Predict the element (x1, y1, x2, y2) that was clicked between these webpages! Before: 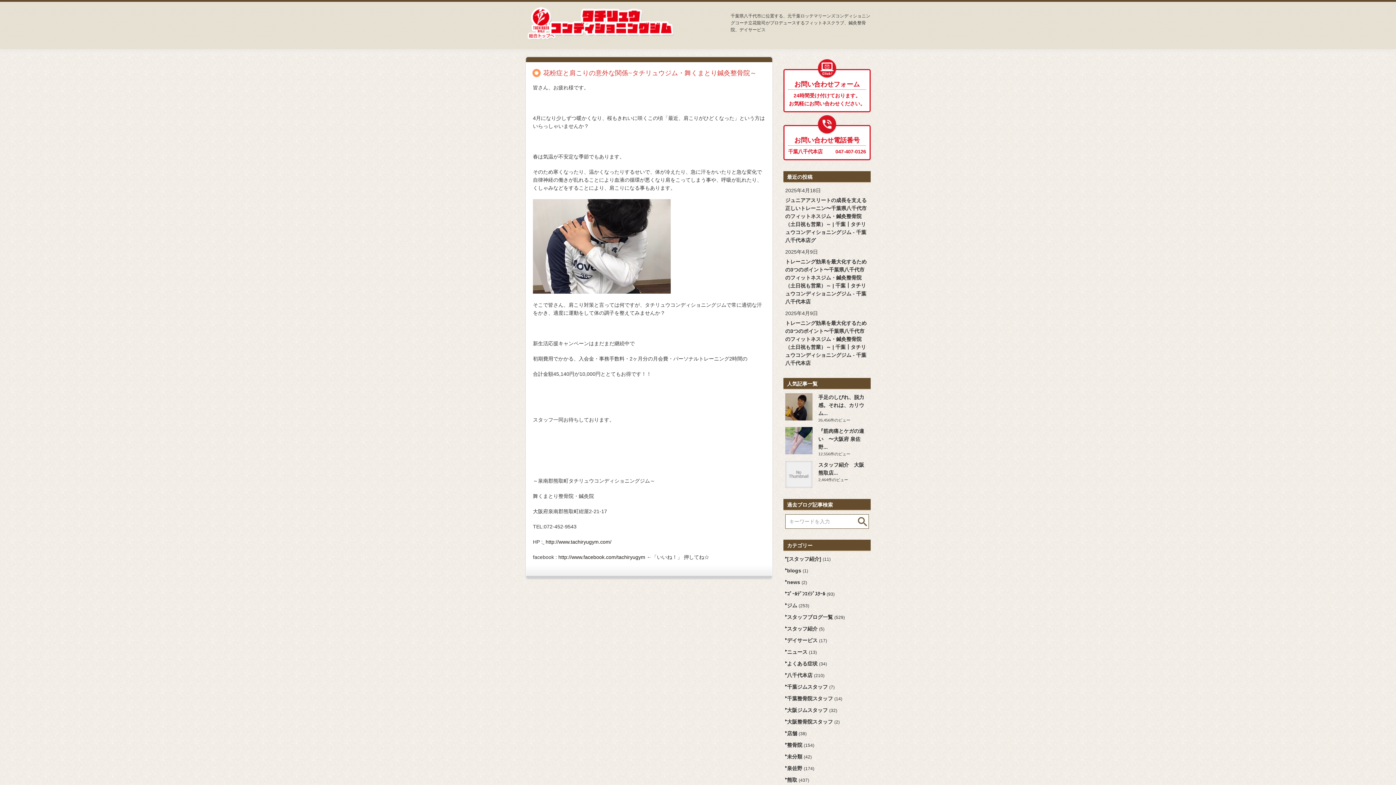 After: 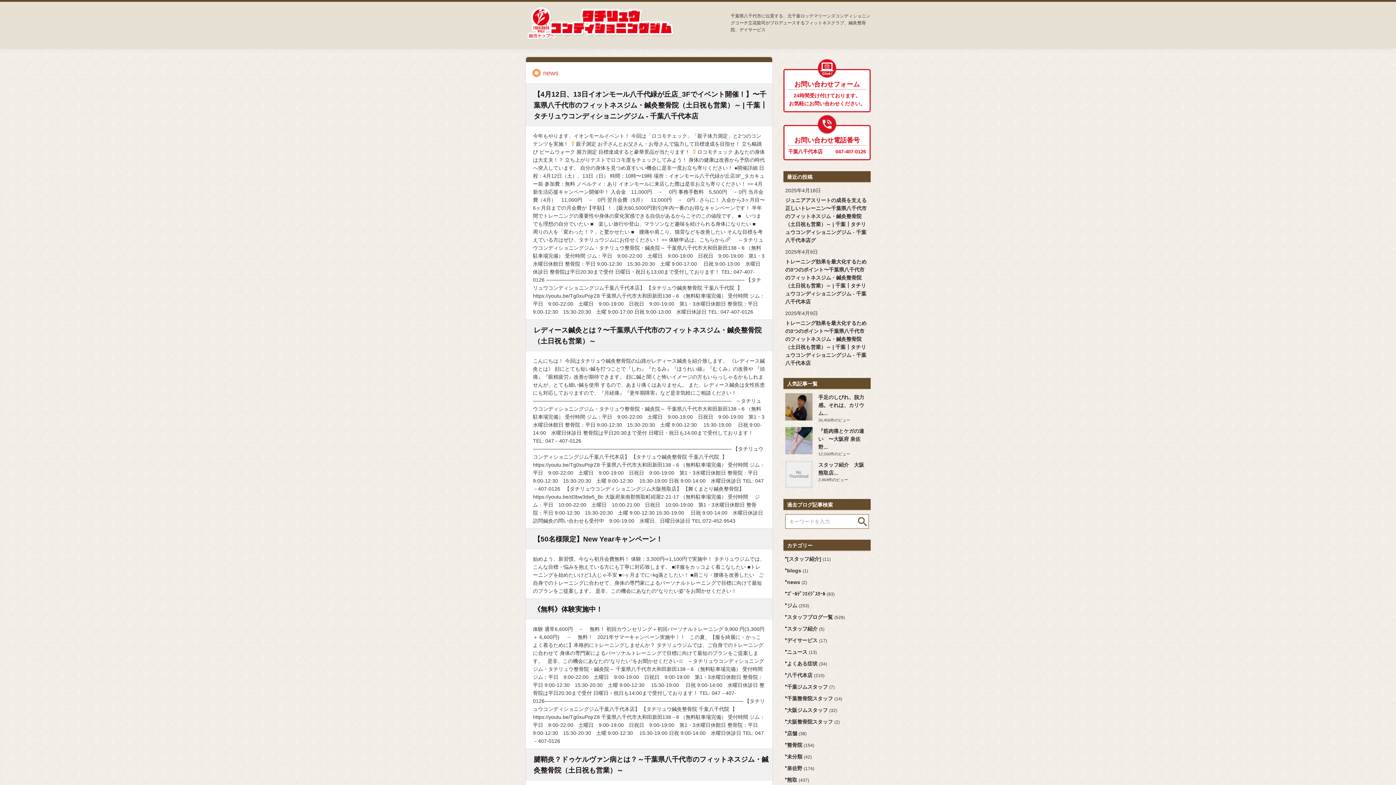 Action: bbox: (785, 648, 869, 656) label: ニュース (13)